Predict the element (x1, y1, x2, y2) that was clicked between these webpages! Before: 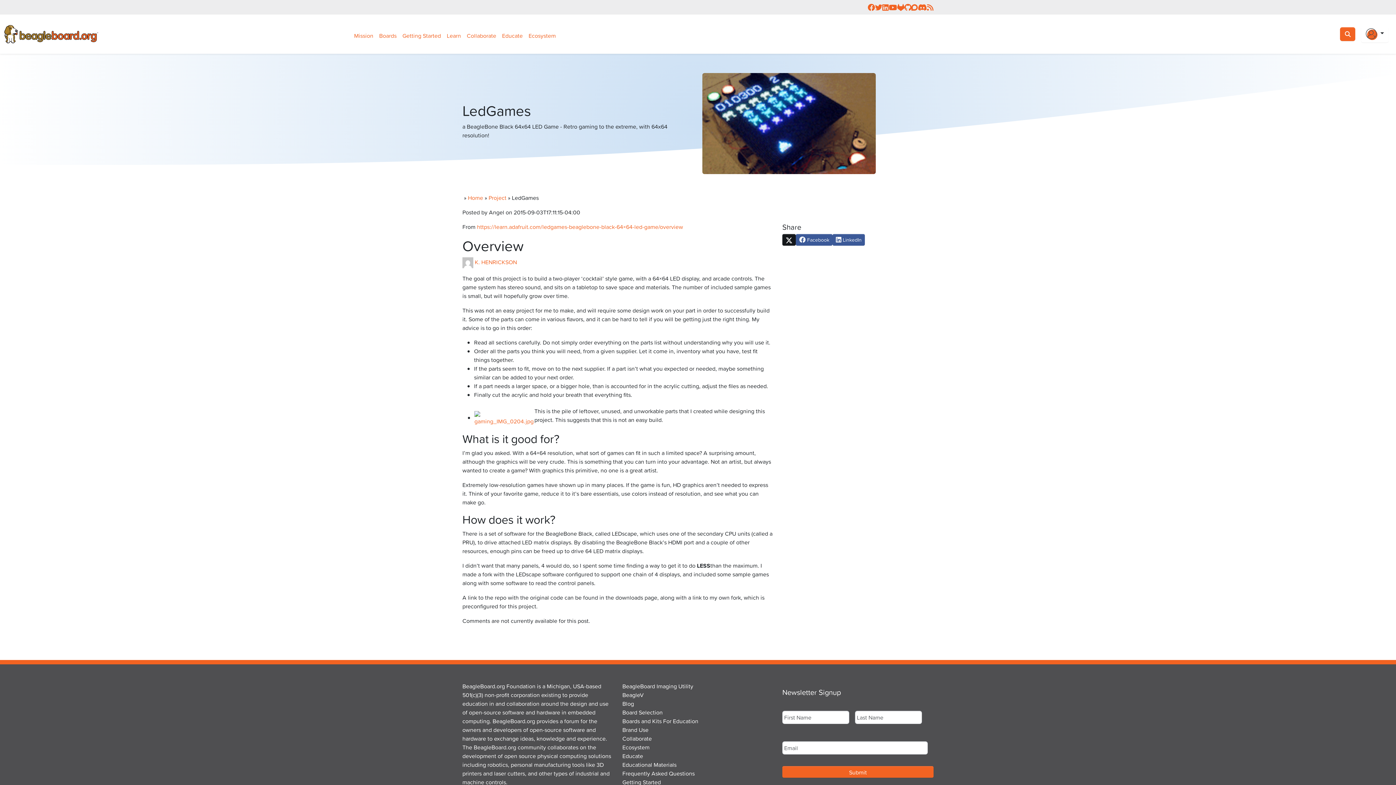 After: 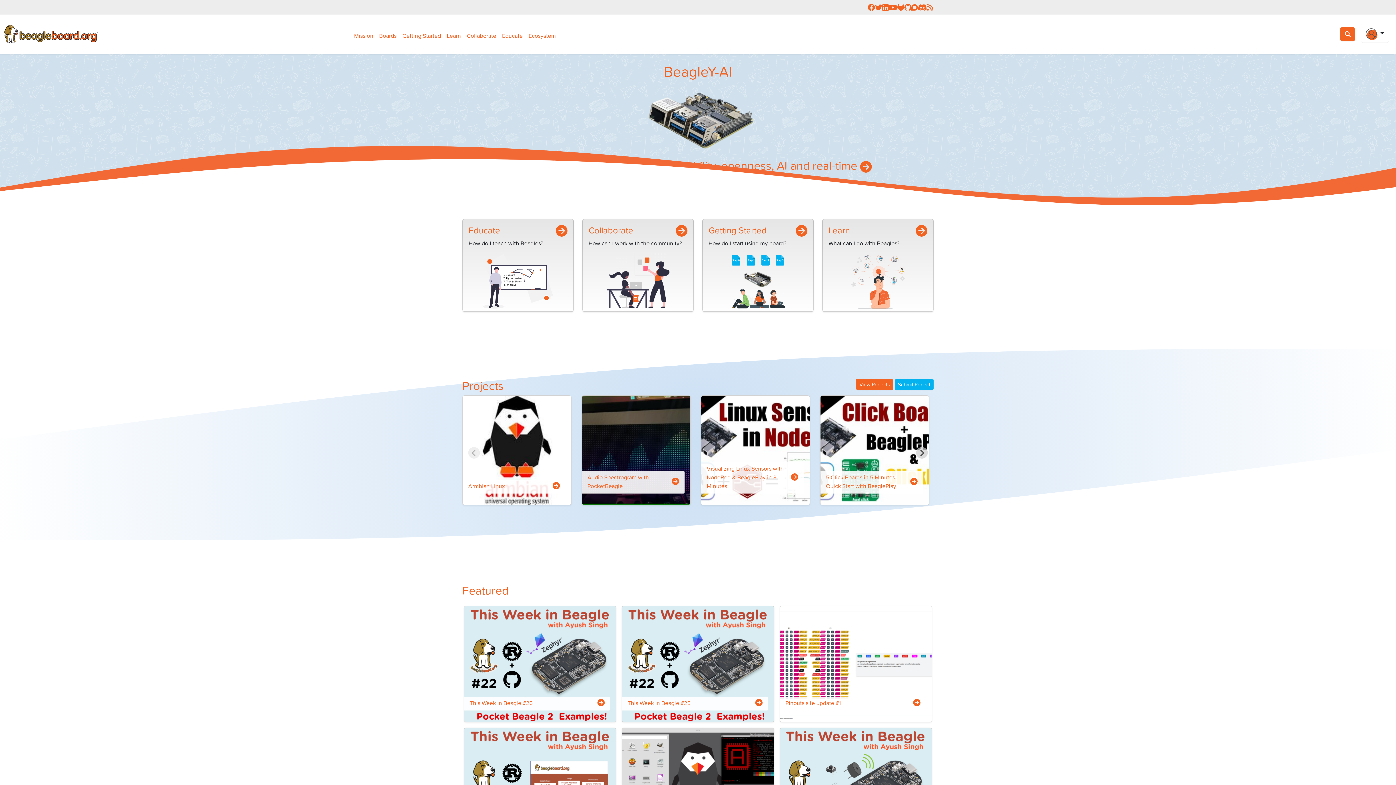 Action: bbox: (4, 29, 104, 37)